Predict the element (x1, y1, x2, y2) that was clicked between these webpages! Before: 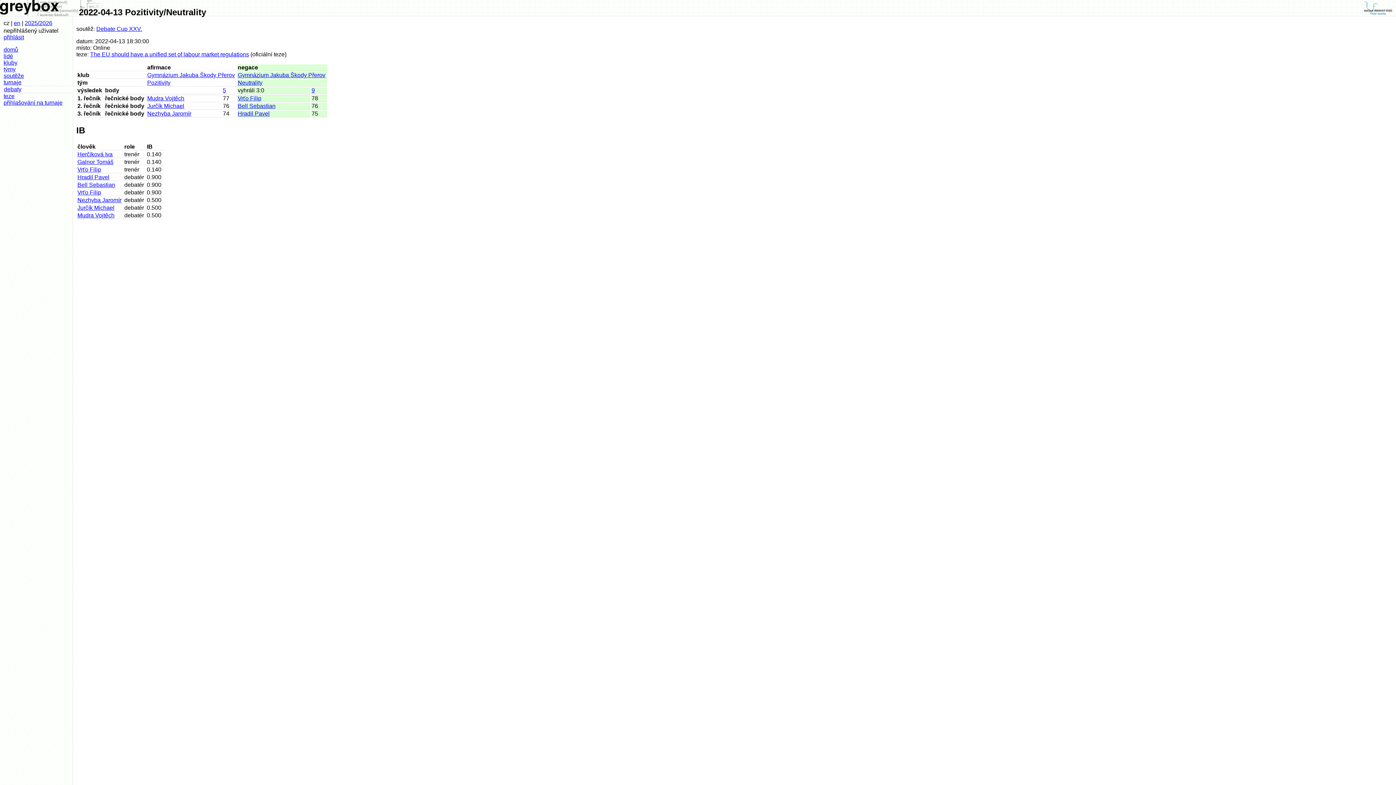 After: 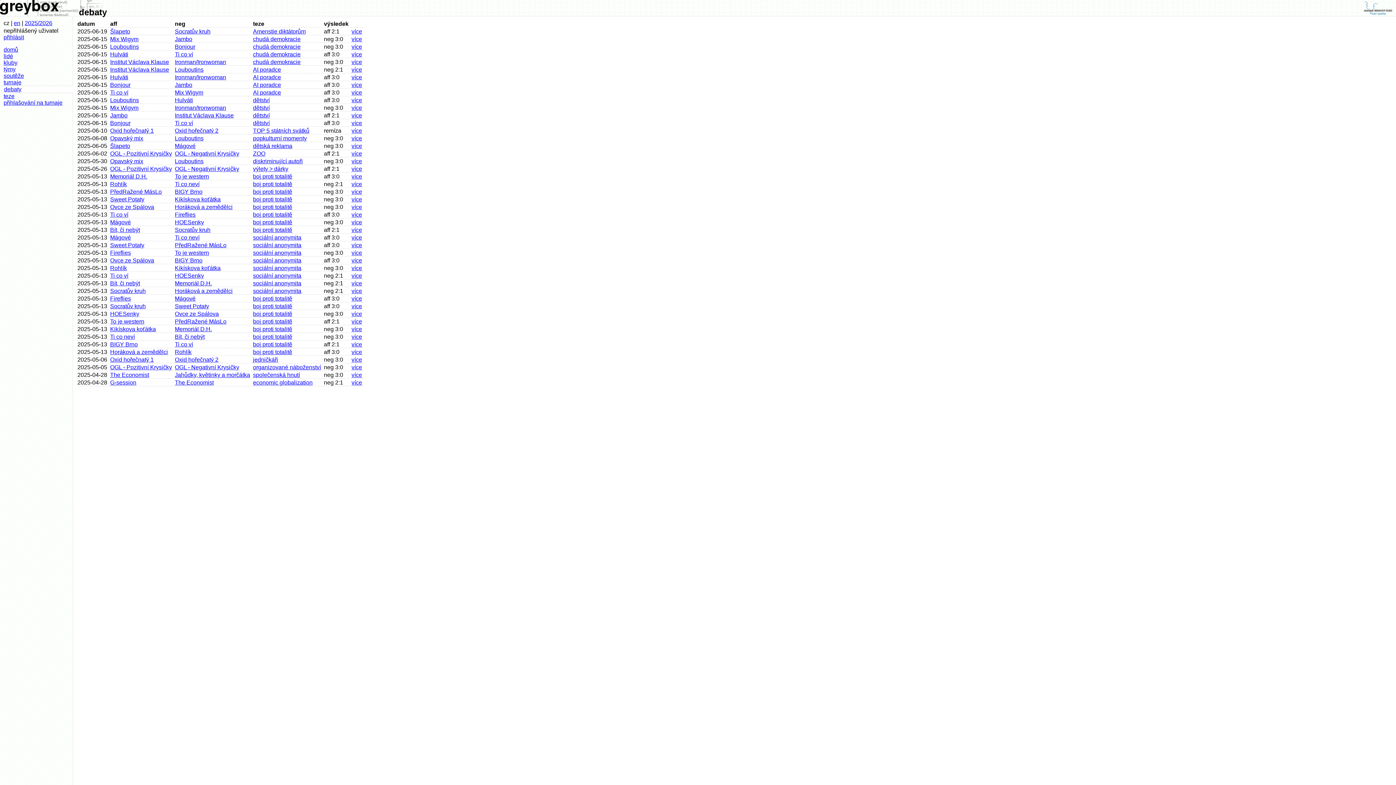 Action: label: debaty bbox: (1, 85, 73, 93)